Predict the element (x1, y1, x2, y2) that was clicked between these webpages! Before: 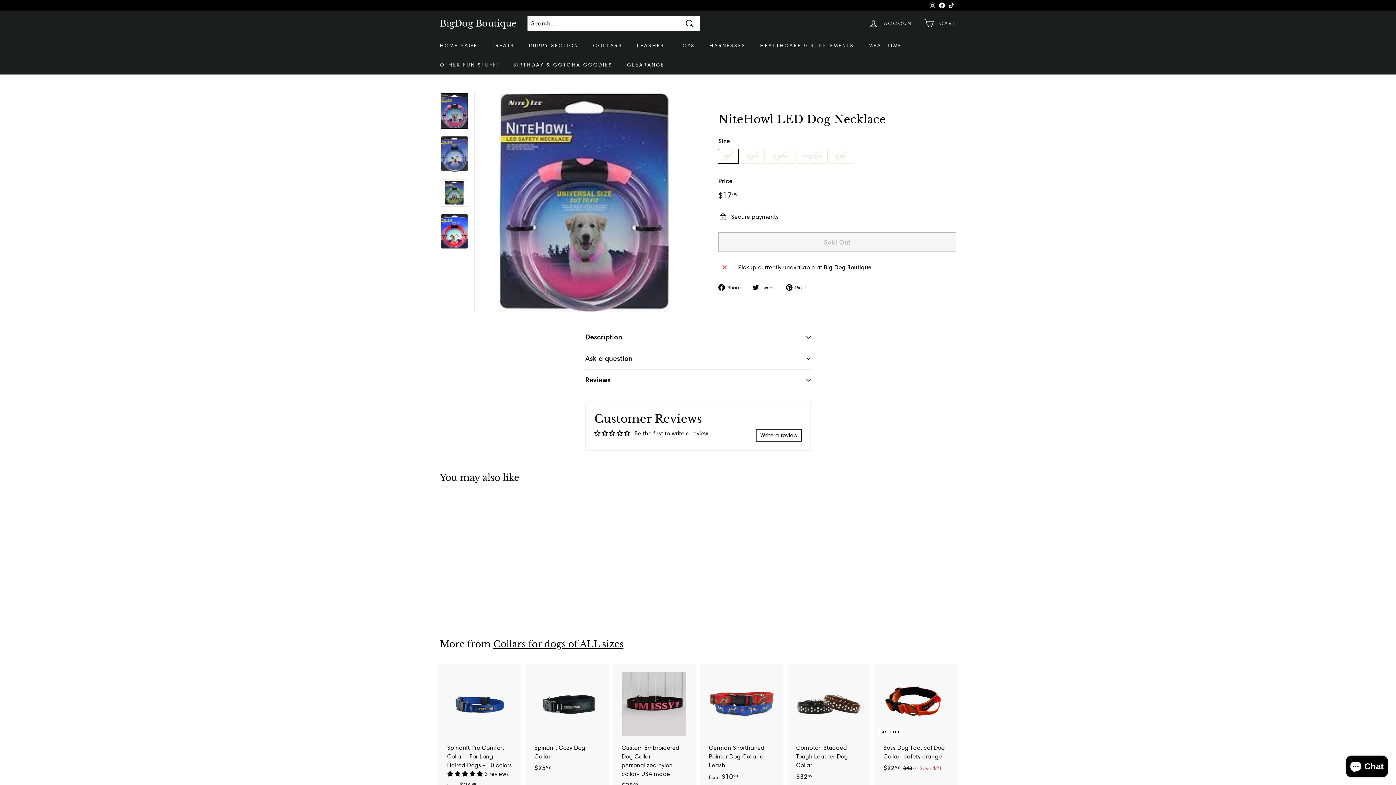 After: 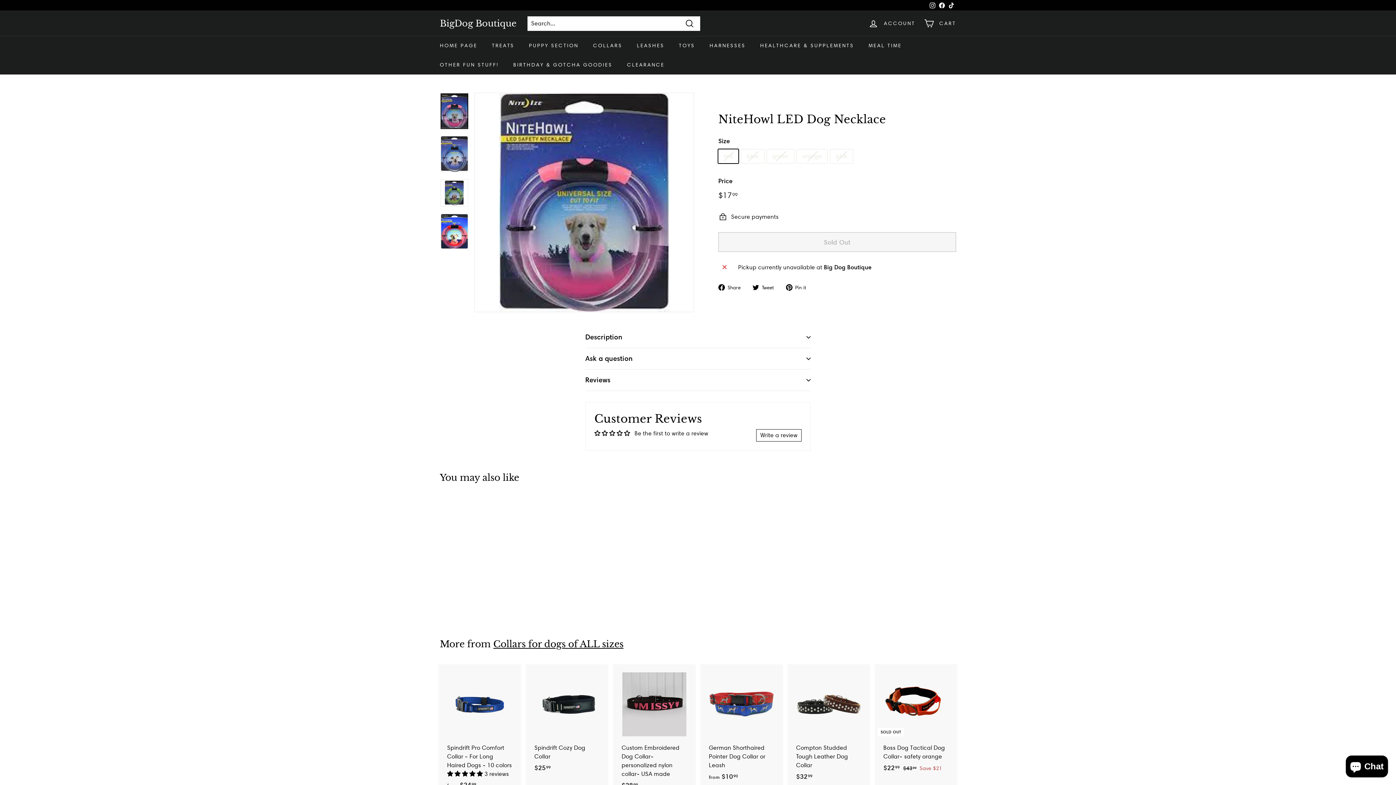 Action: bbox: (718, 282, 746, 291) label:  Share
Share on Facebook